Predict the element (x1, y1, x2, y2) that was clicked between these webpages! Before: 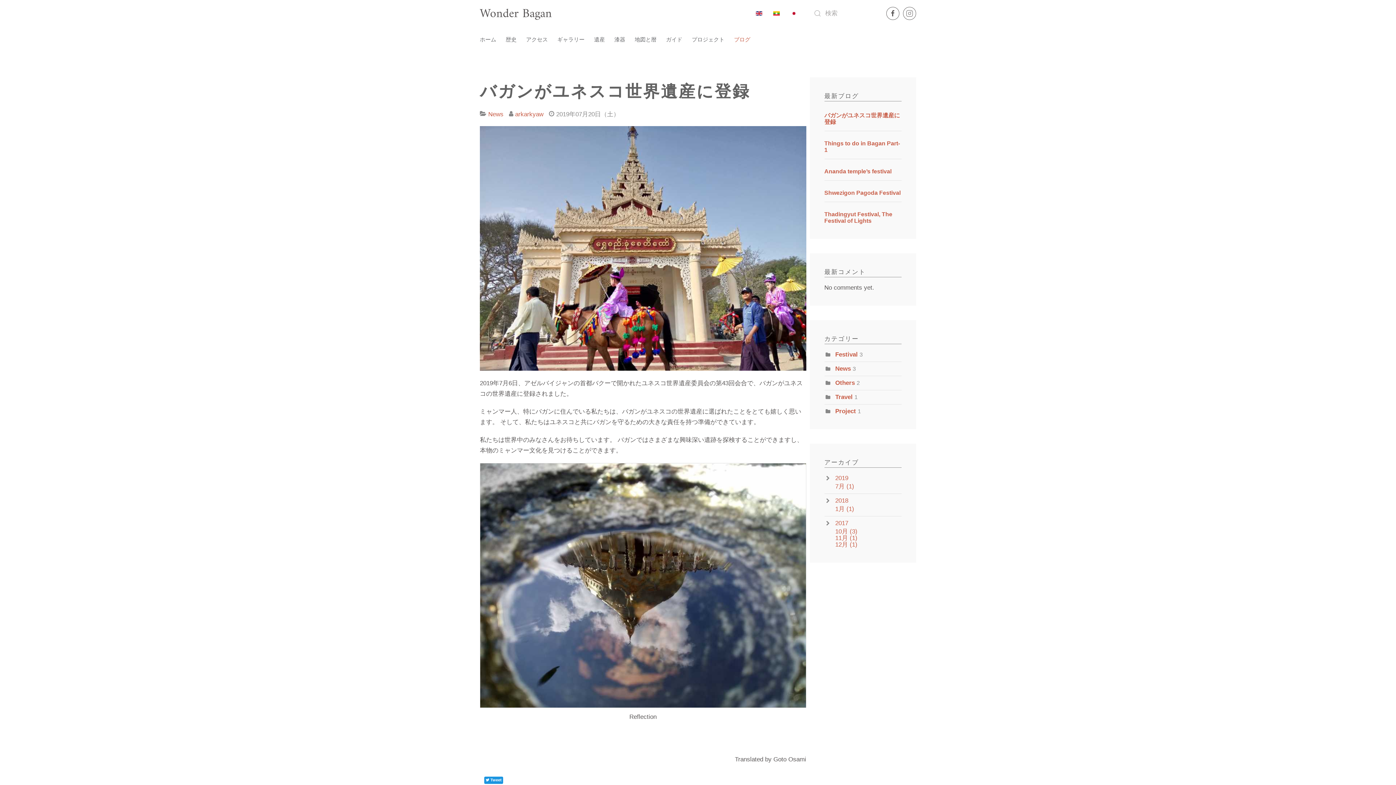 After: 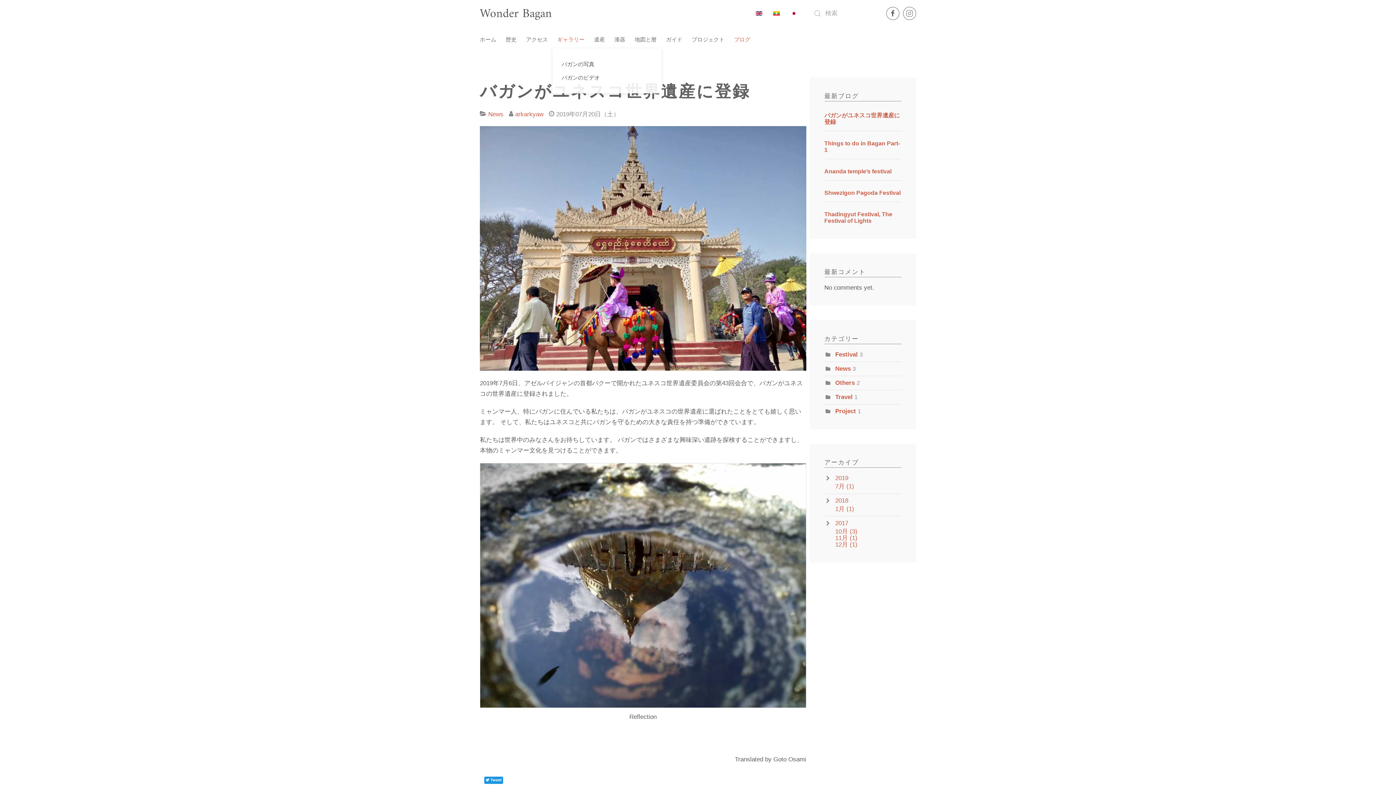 Action: label: ギャラリー bbox: (552, 30, 589, 48)